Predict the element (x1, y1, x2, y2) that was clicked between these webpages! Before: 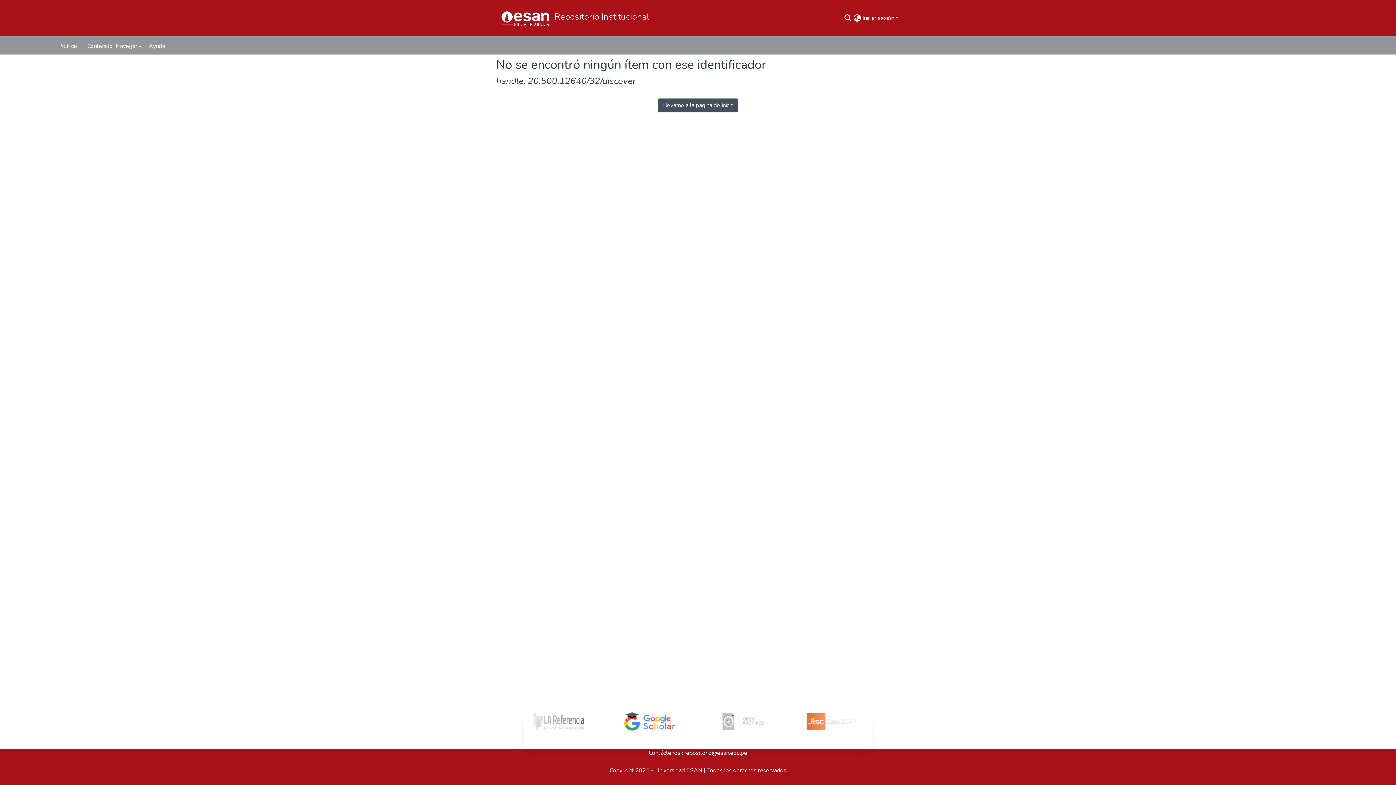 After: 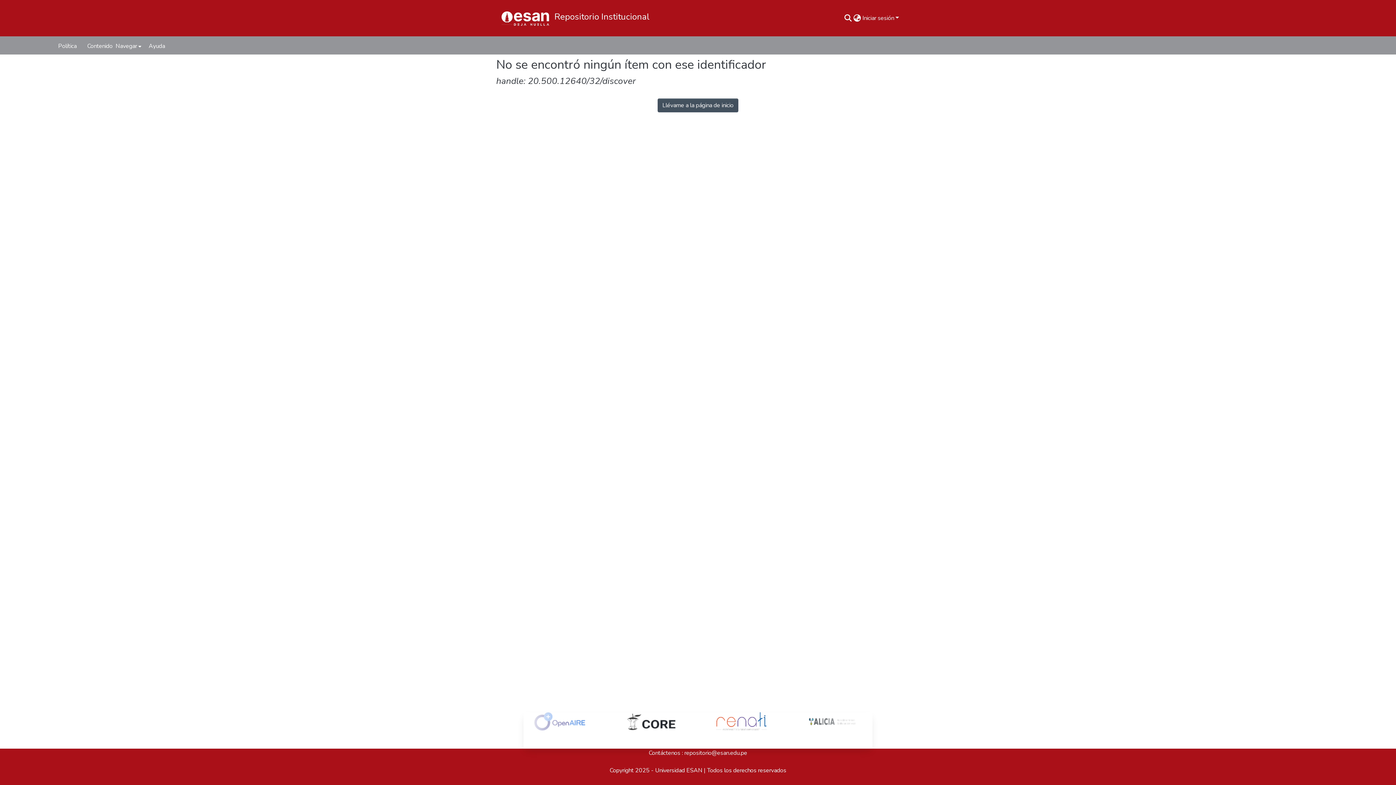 Action: label: Ayuda bbox: (148, 42, 165, 50)